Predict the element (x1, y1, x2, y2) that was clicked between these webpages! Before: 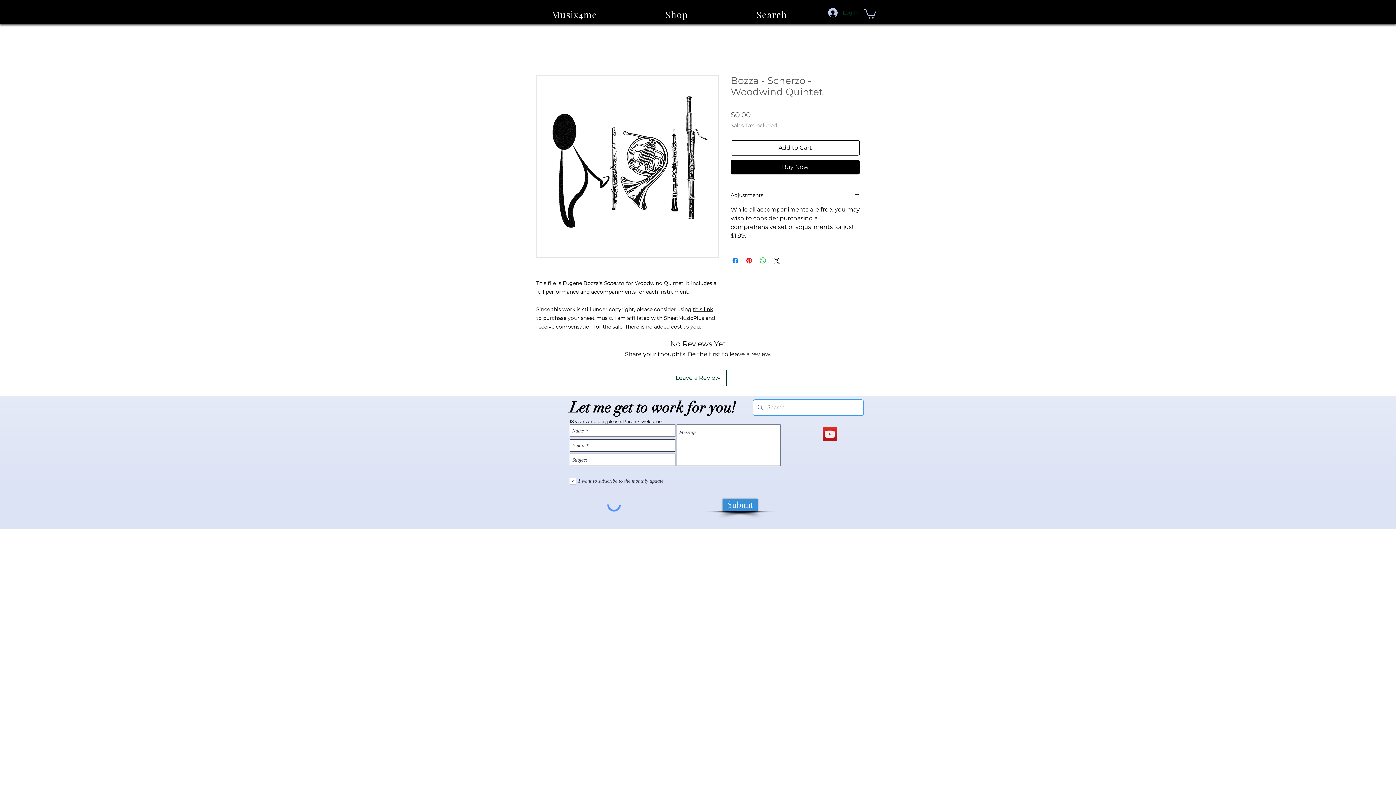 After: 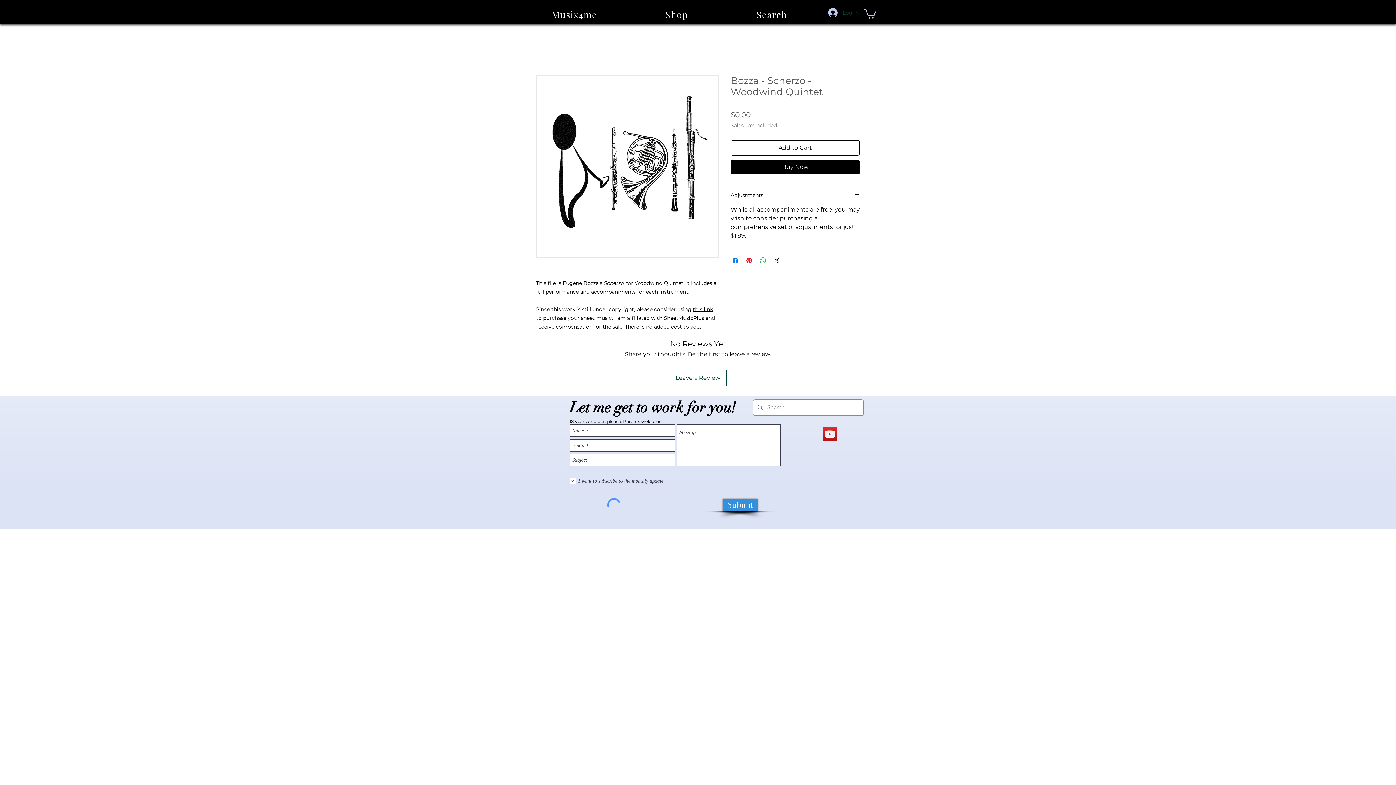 Action: label: this link bbox: (693, 306, 713, 312)